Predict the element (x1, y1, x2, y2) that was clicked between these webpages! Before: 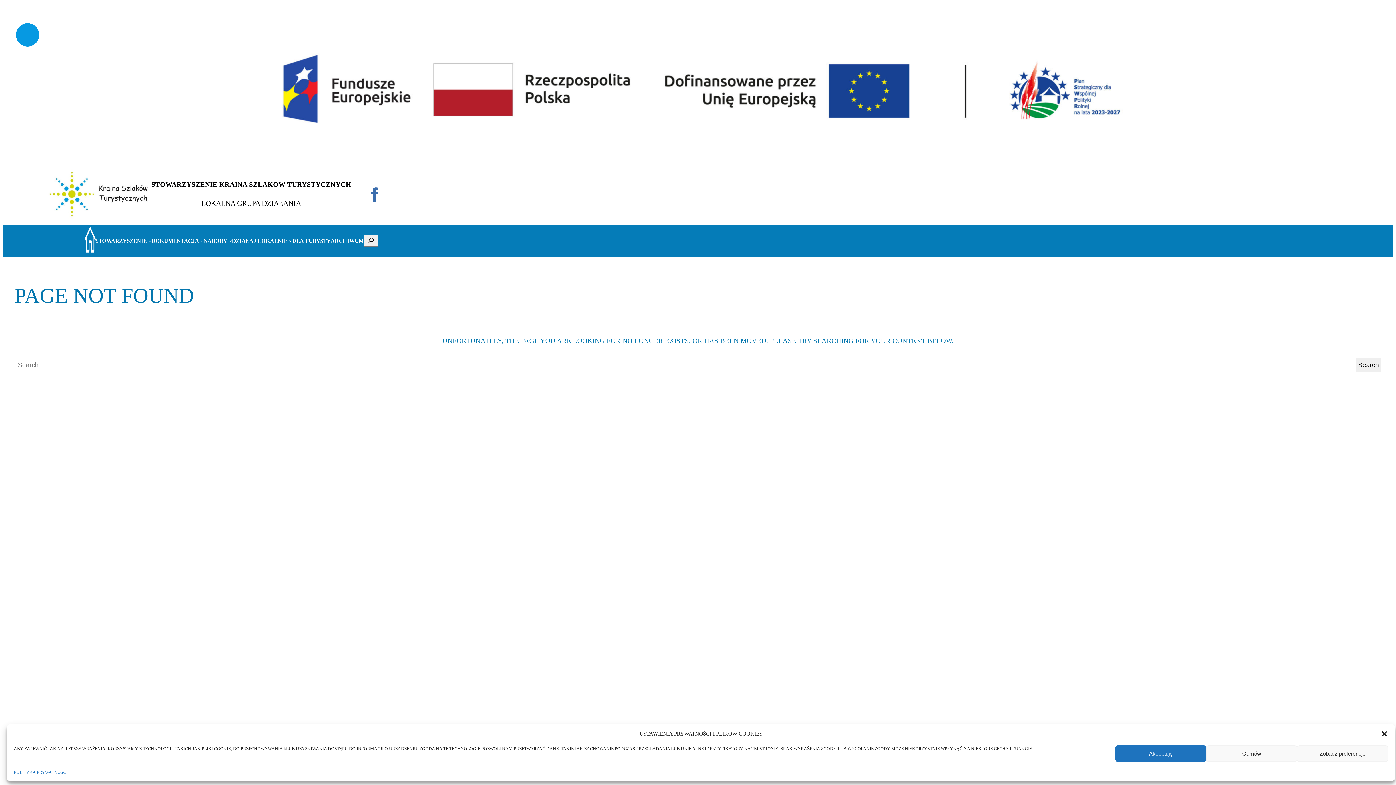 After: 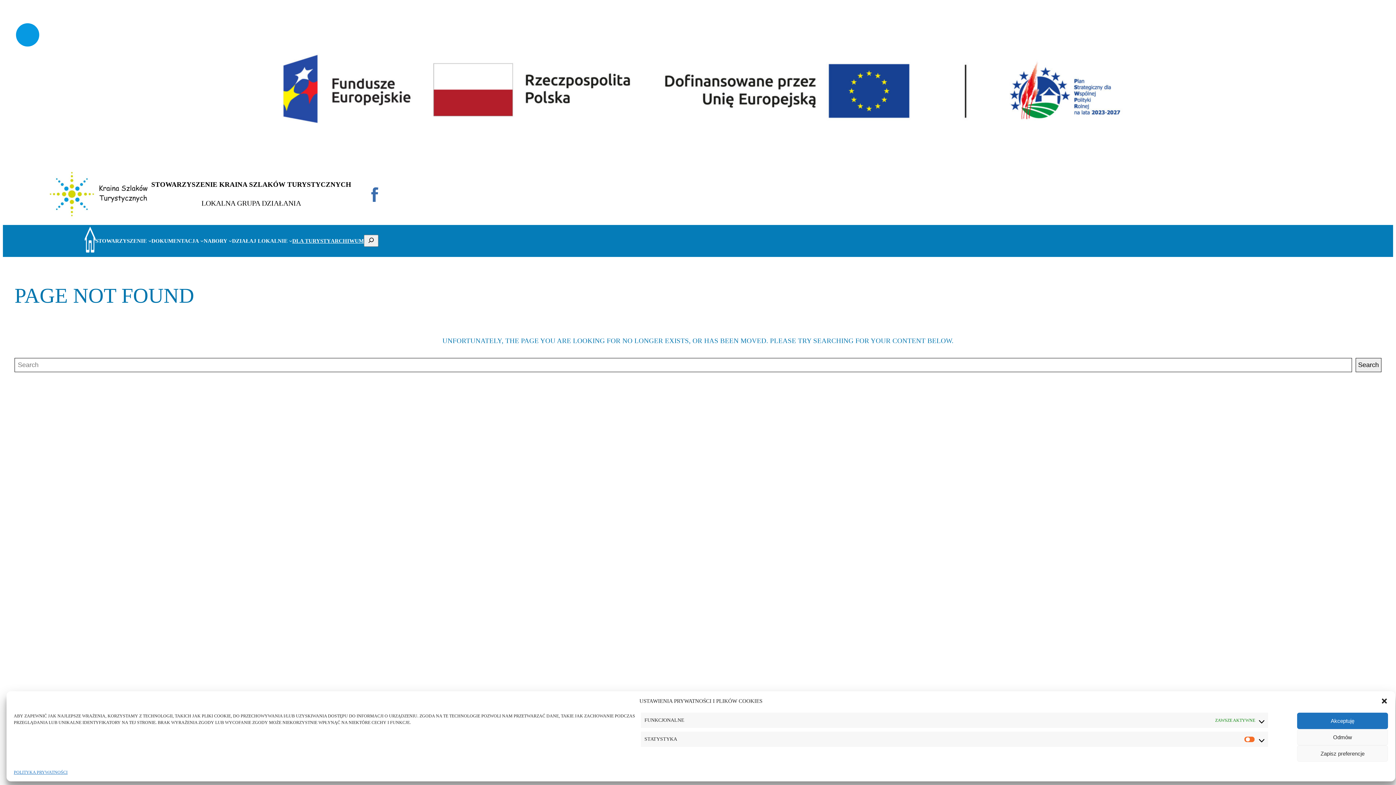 Action: label: Zobacz preferencje bbox: (1297, 745, 1388, 762)